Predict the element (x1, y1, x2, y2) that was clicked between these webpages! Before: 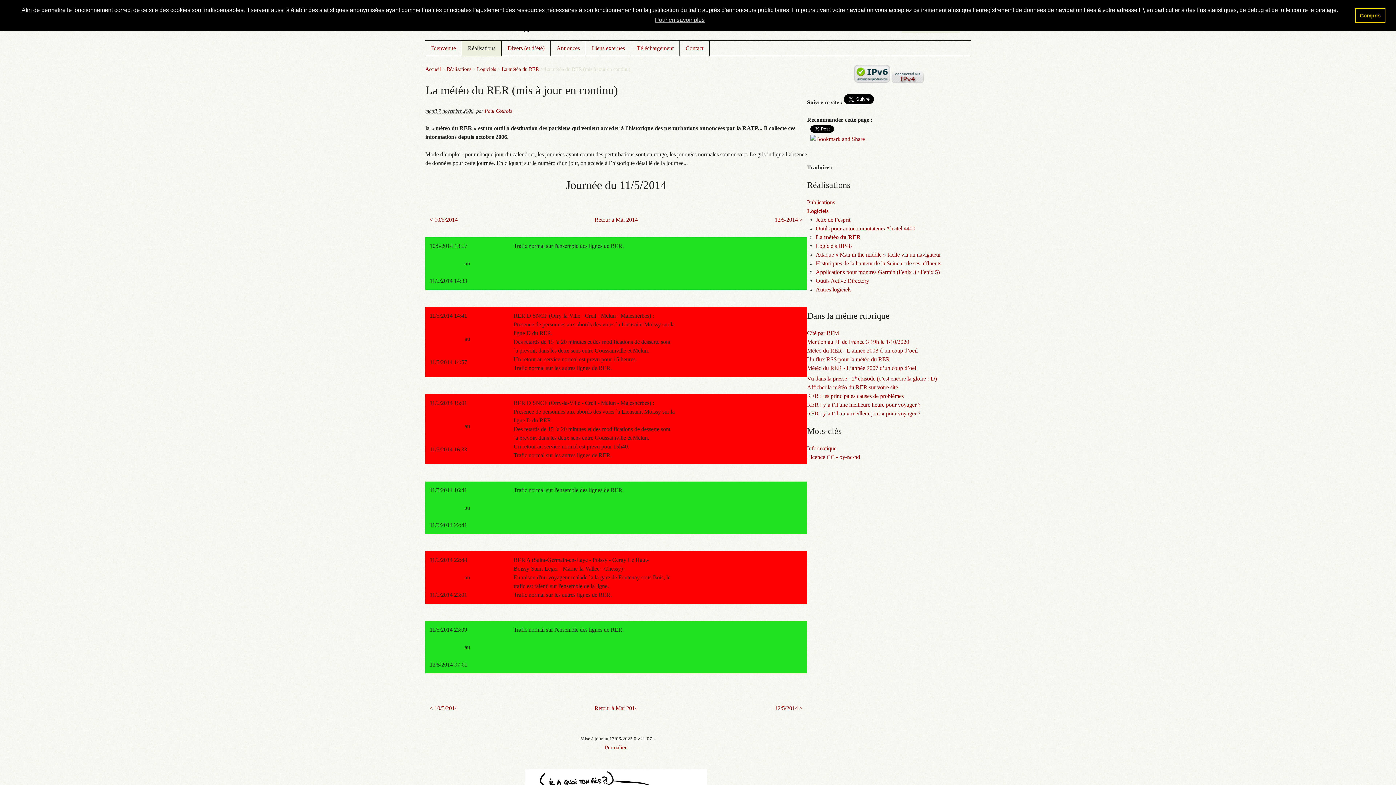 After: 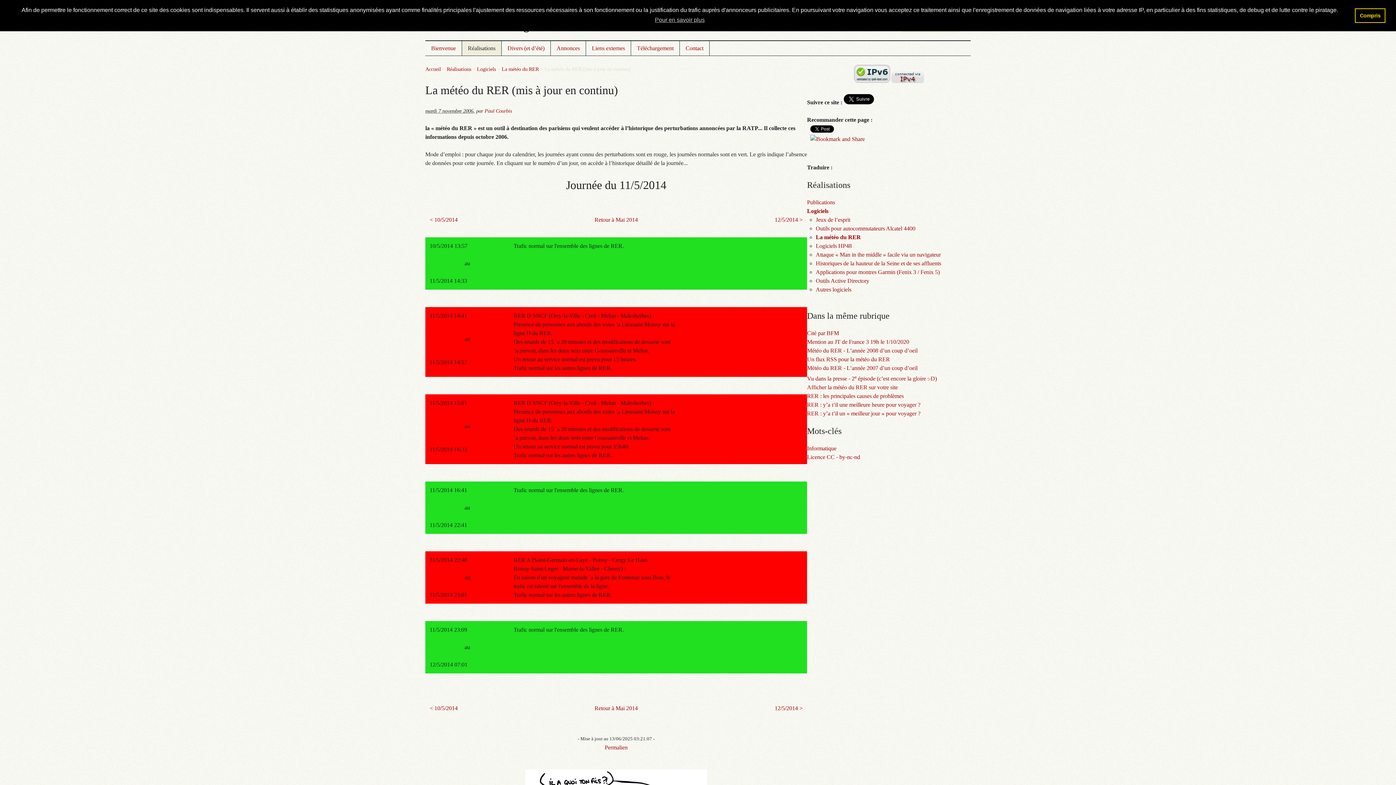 Action: bbox: (604, 744, 627, 750) label: Permalien